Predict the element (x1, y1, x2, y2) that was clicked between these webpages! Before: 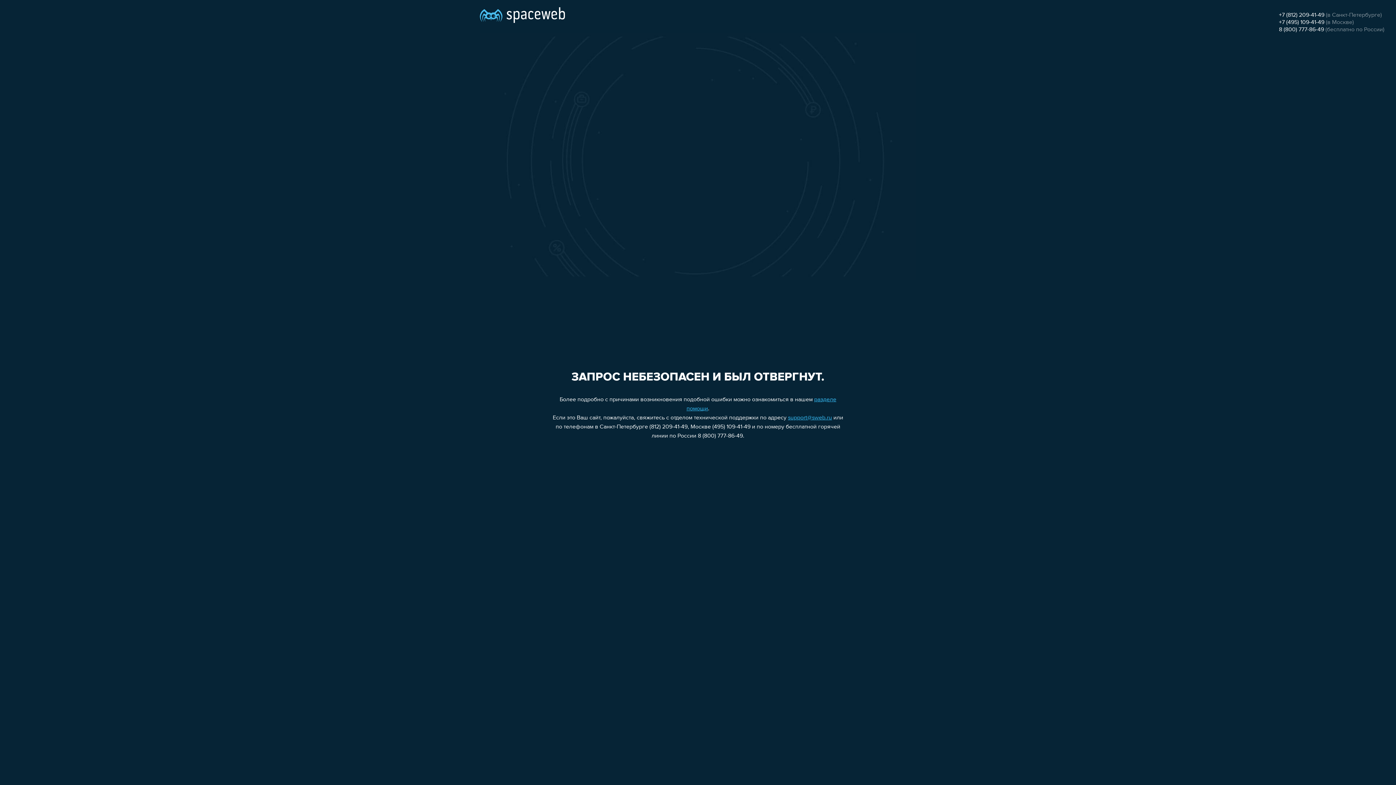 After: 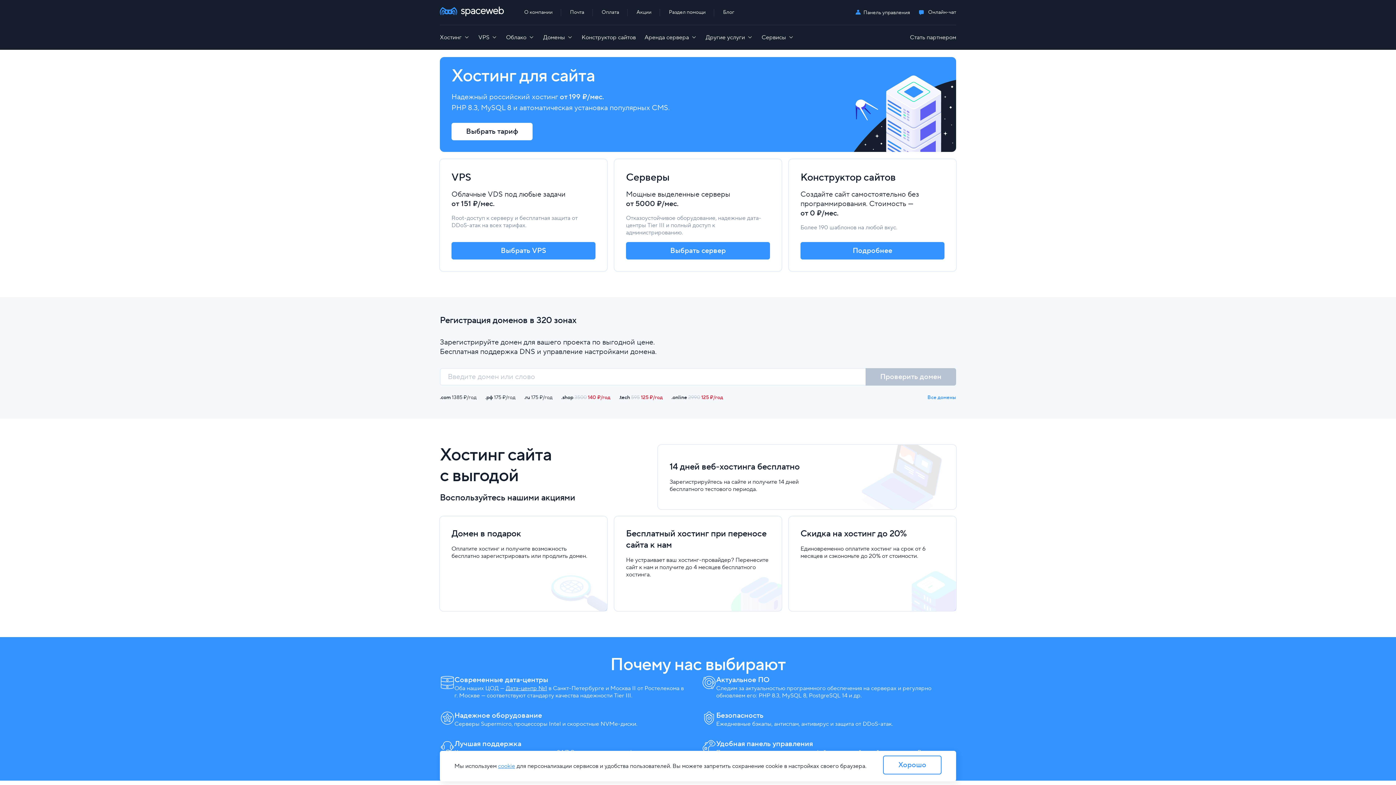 Action: bbox: (480, 0, 565, 25)